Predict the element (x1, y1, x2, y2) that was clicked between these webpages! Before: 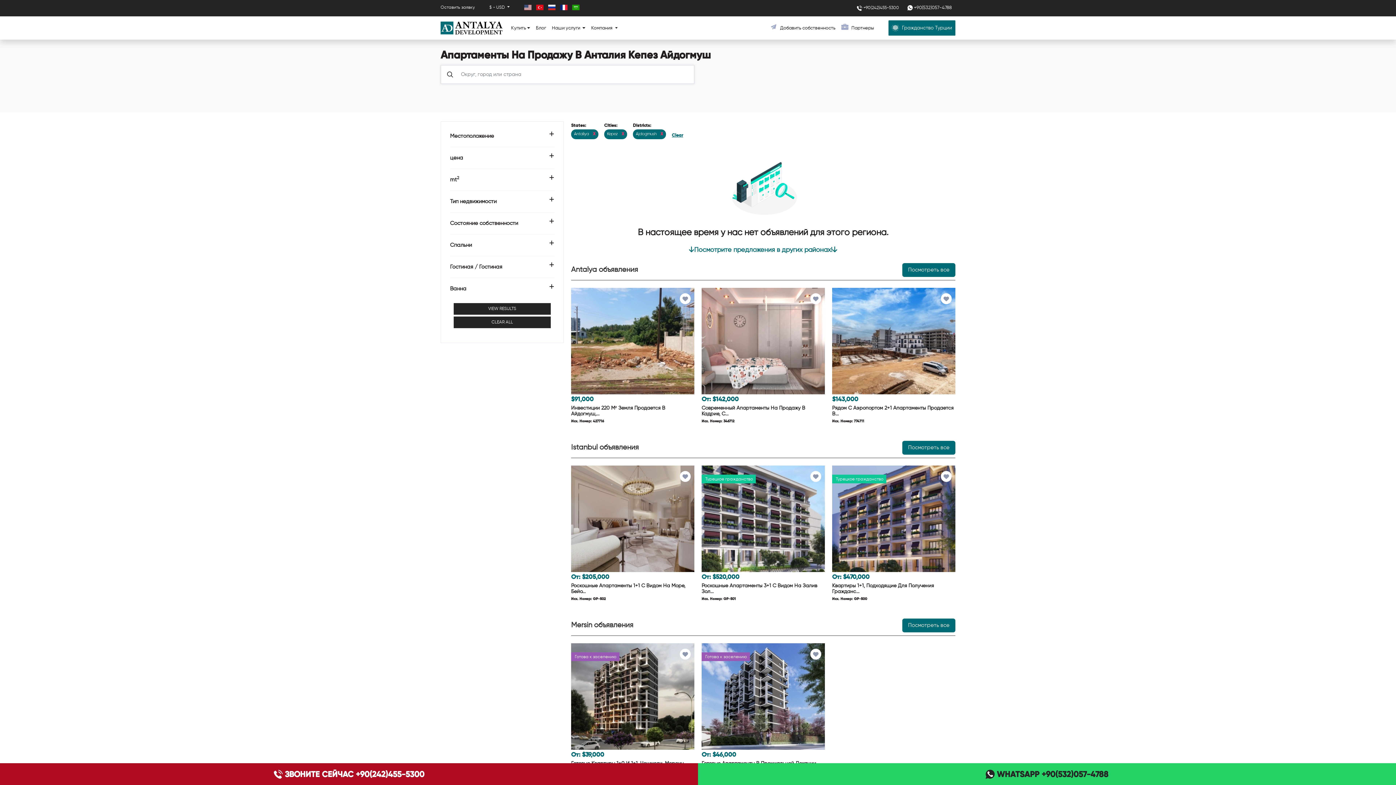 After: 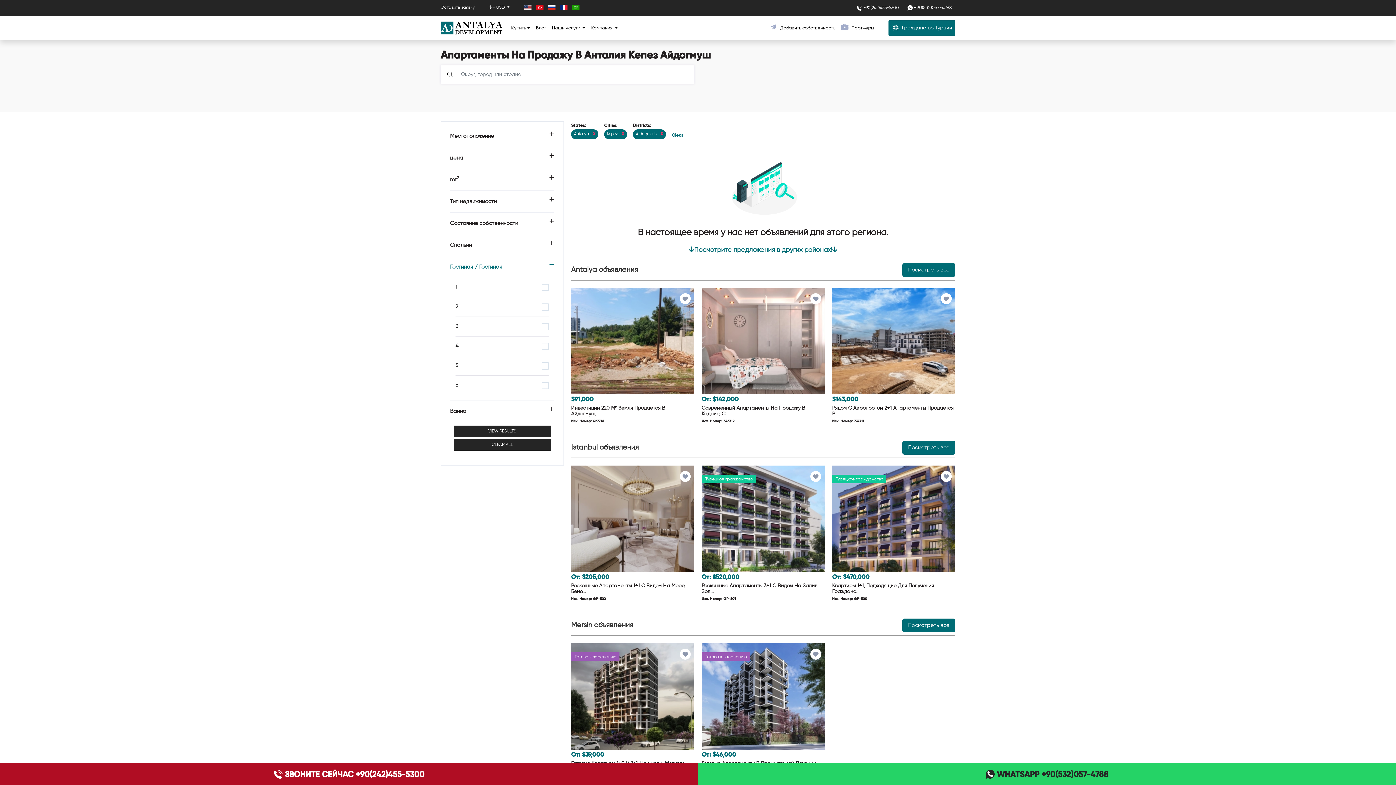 Action: bbox: (450, 264, 502, 269) label: Гостиная / Гостиная